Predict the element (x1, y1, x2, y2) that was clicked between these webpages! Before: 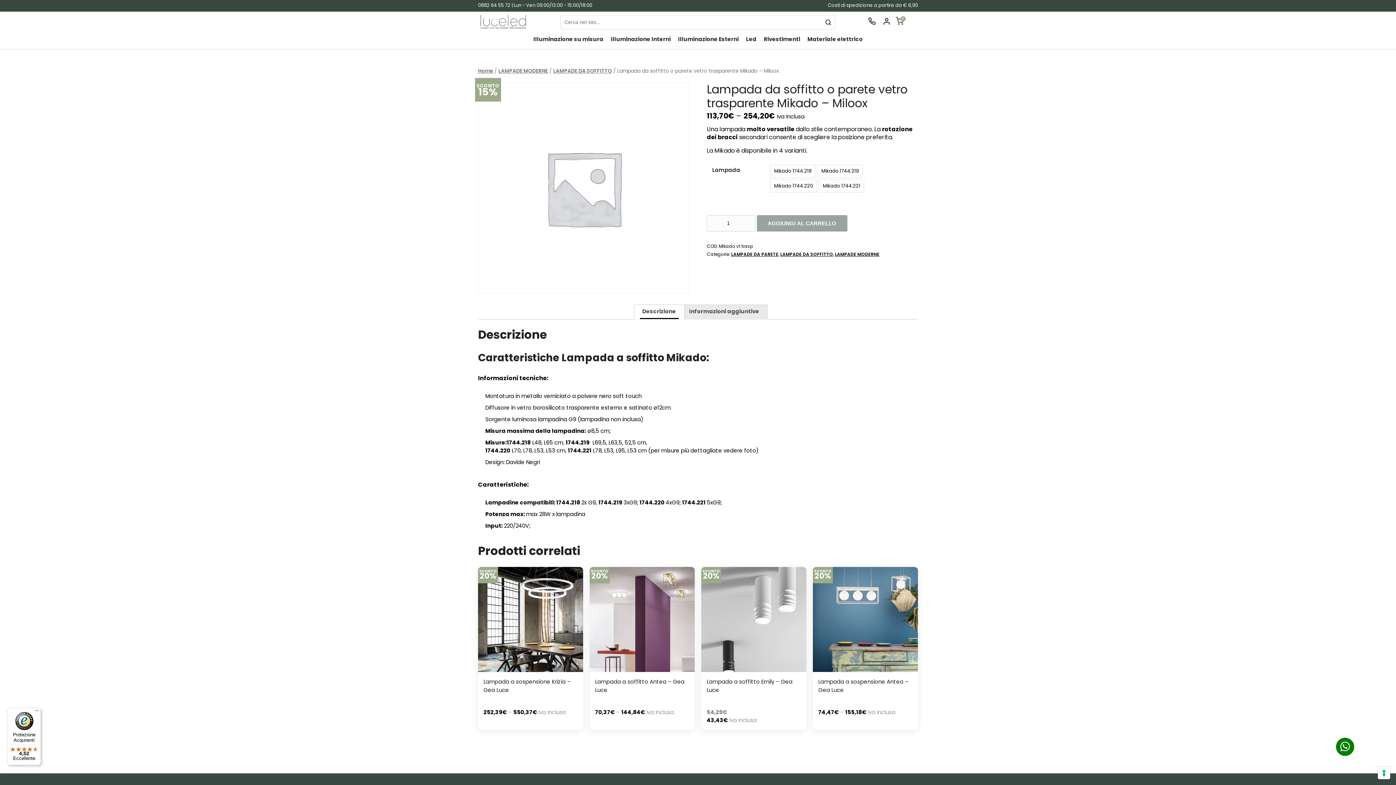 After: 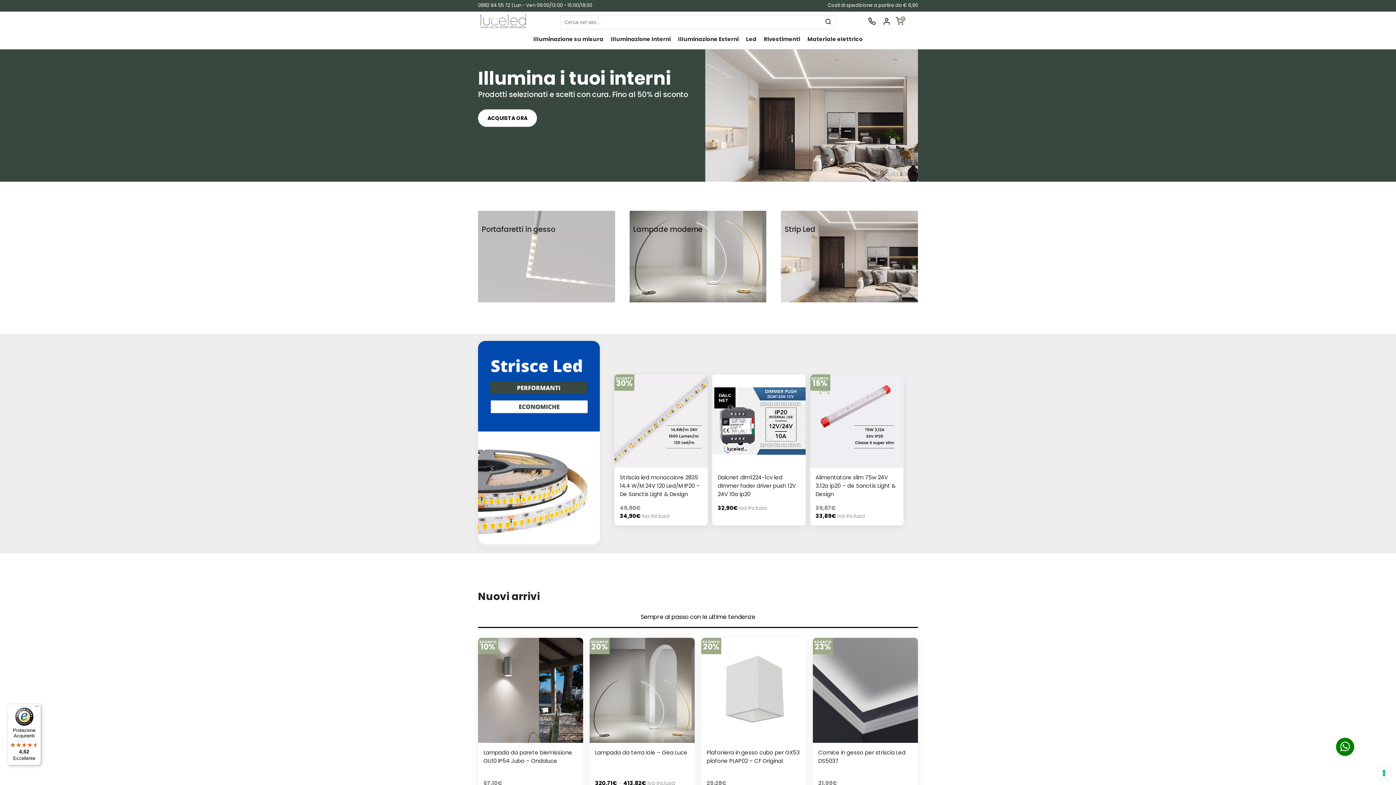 Action: bbox: (478, 67, 493, 74) label: Home